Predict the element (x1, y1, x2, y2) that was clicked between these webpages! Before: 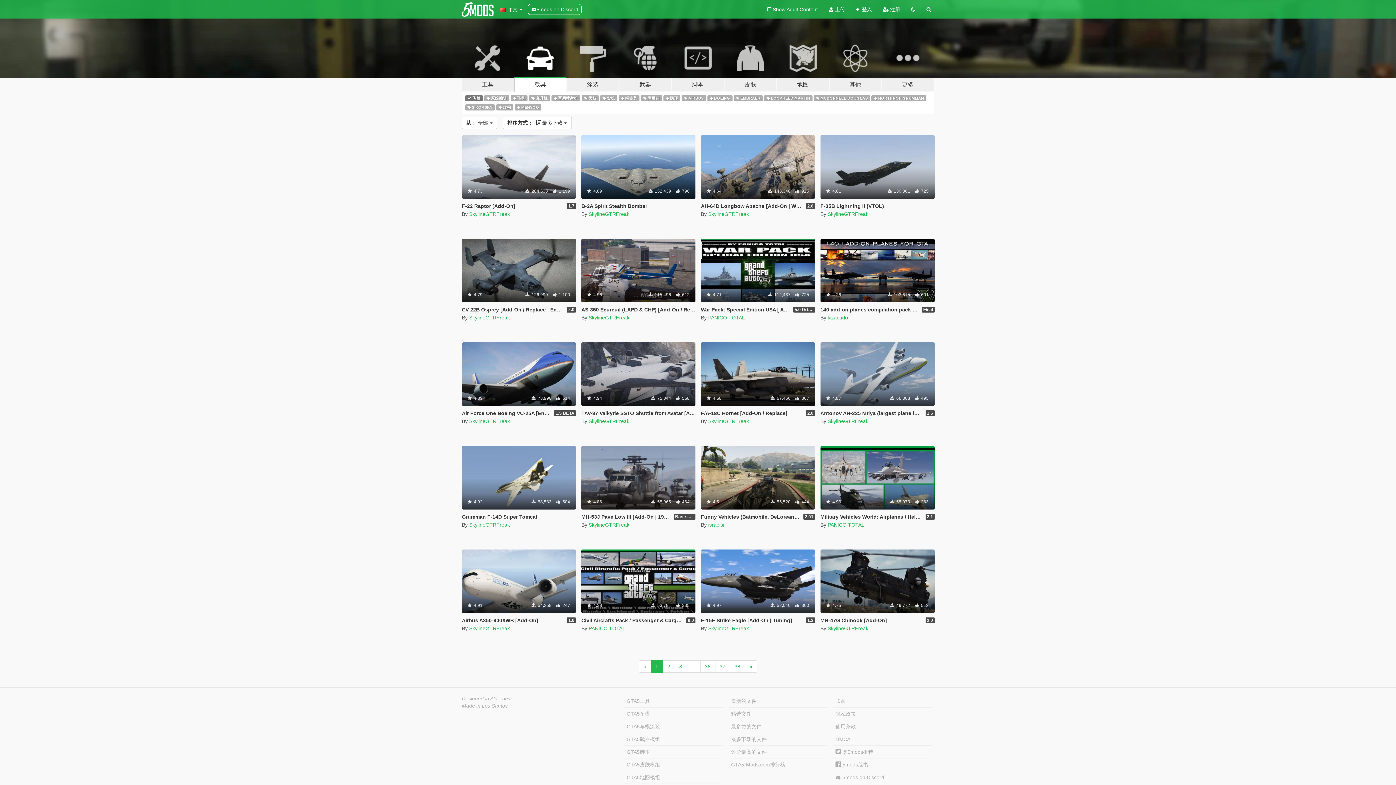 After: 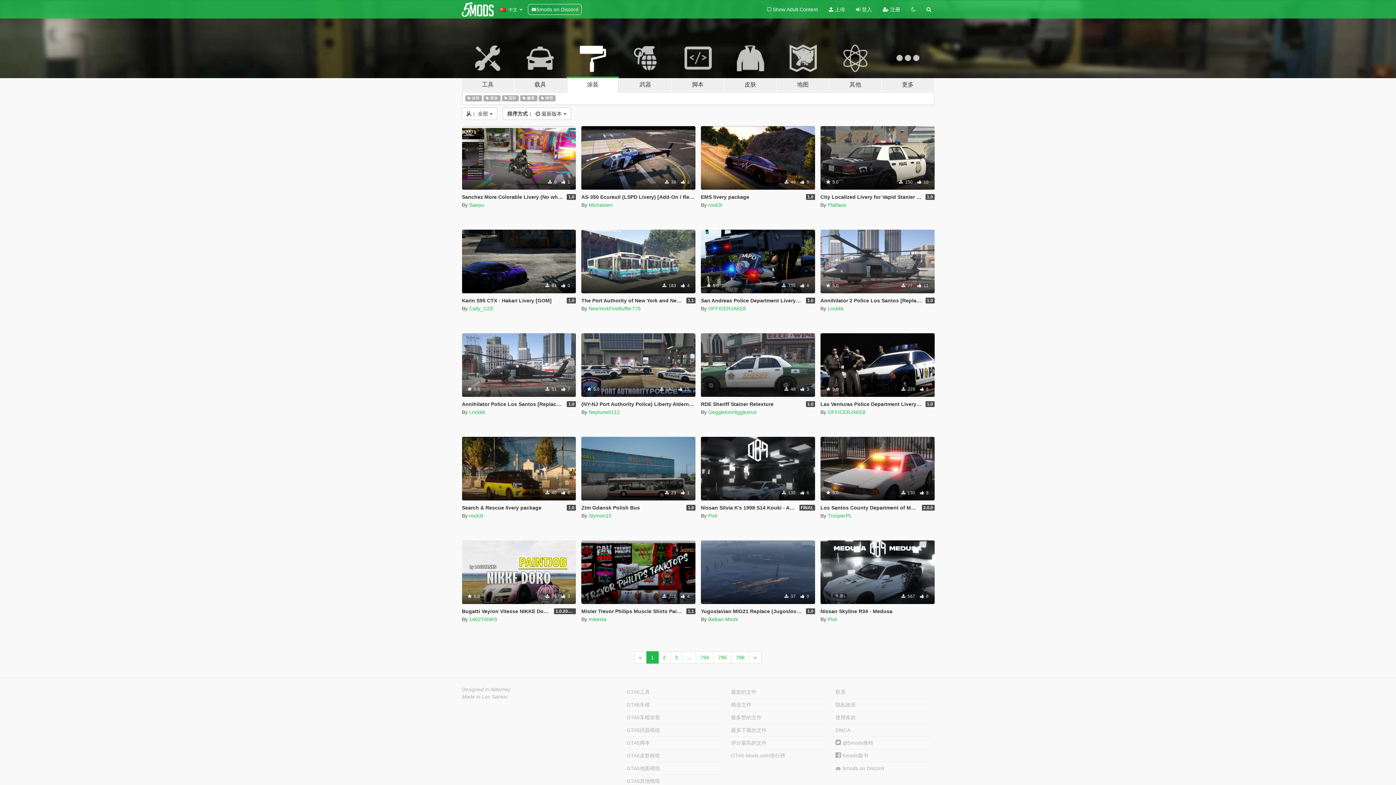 Action: label: 涂装 bbox: (566, 34, 619, 91)